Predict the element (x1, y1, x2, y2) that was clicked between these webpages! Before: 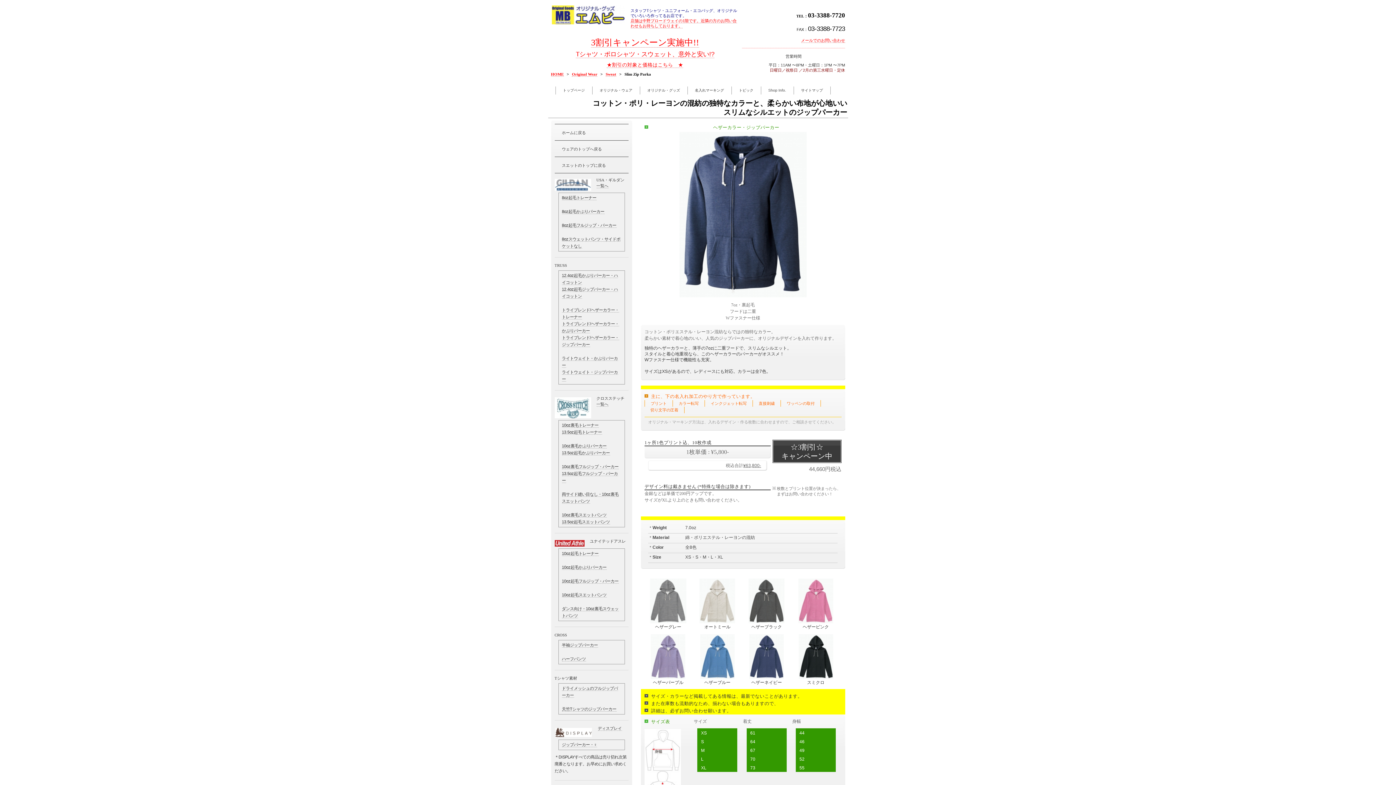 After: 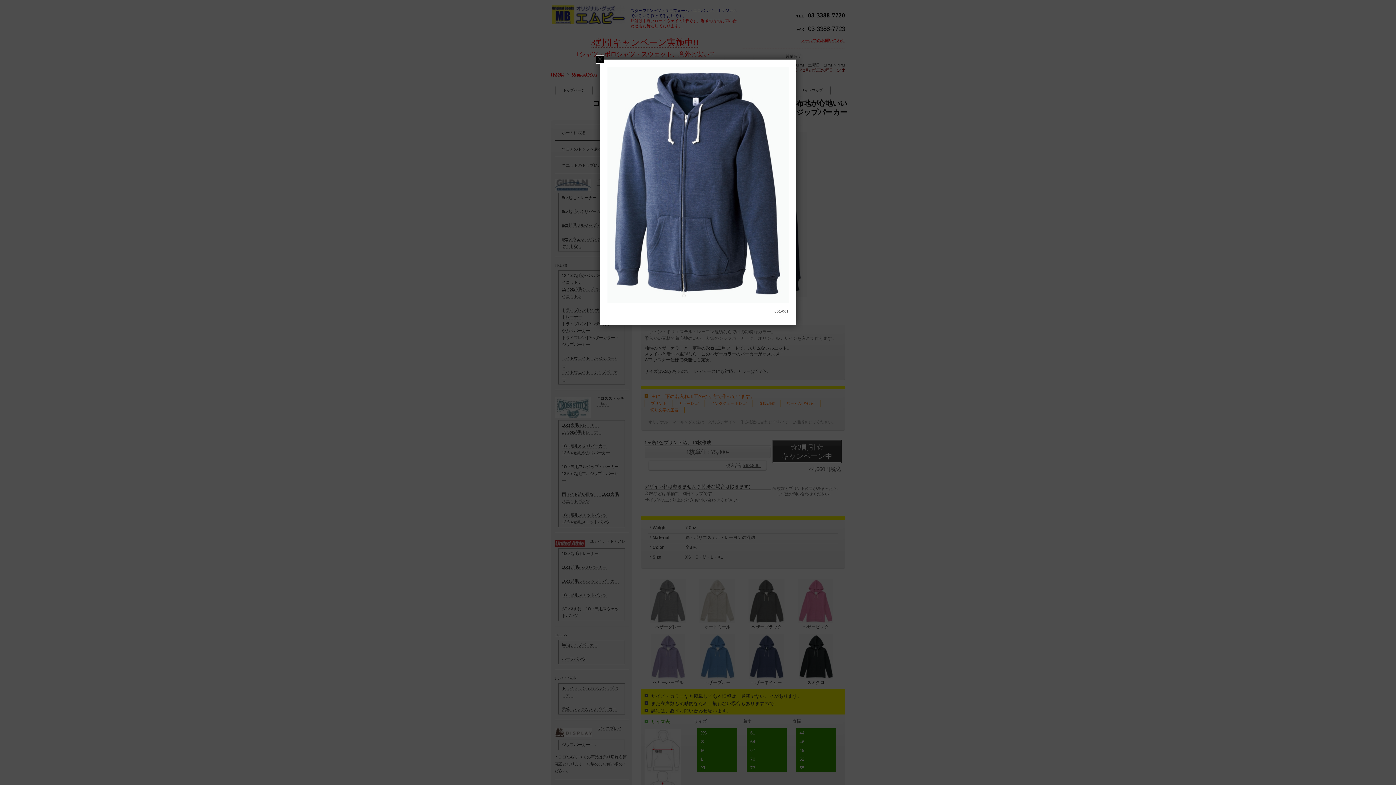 Action: bbox: (678, 292, 807, 297)